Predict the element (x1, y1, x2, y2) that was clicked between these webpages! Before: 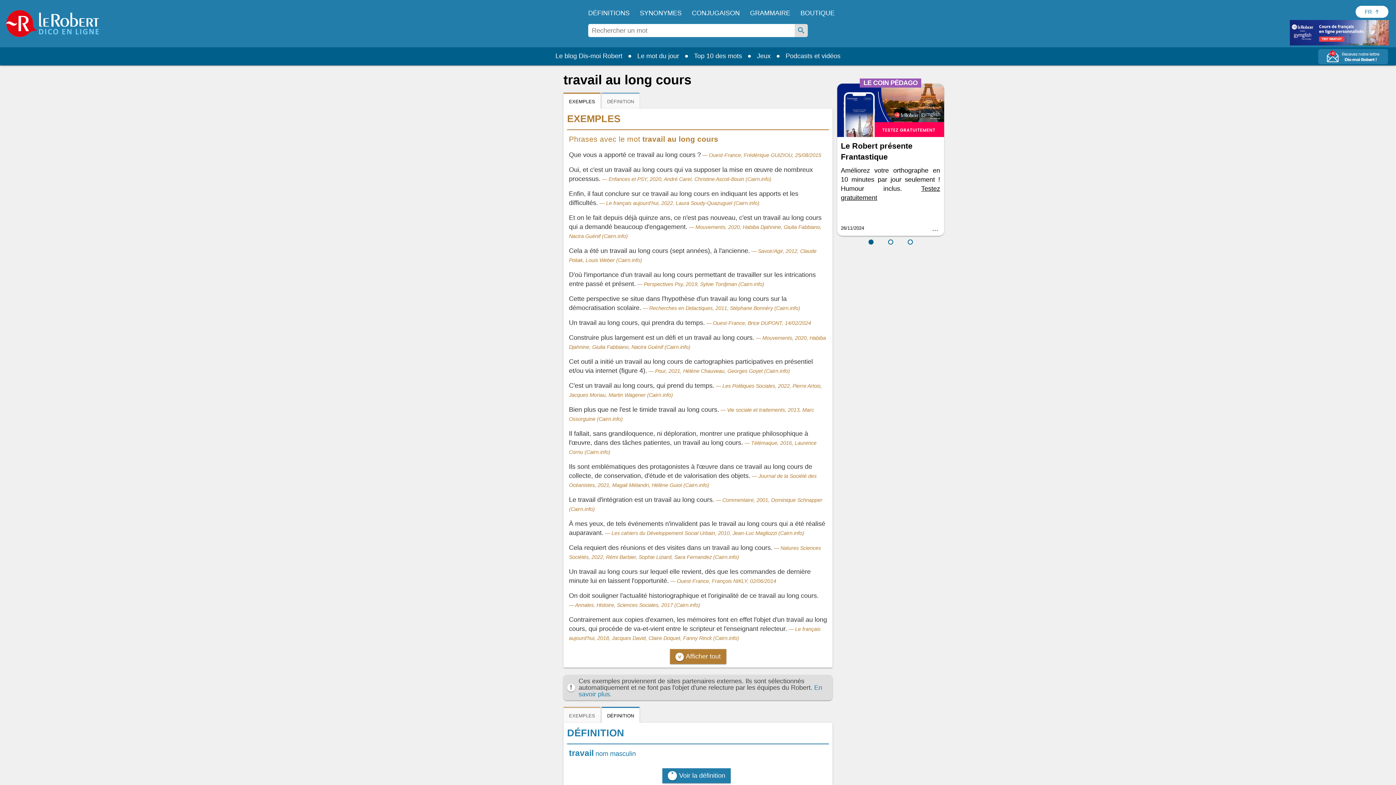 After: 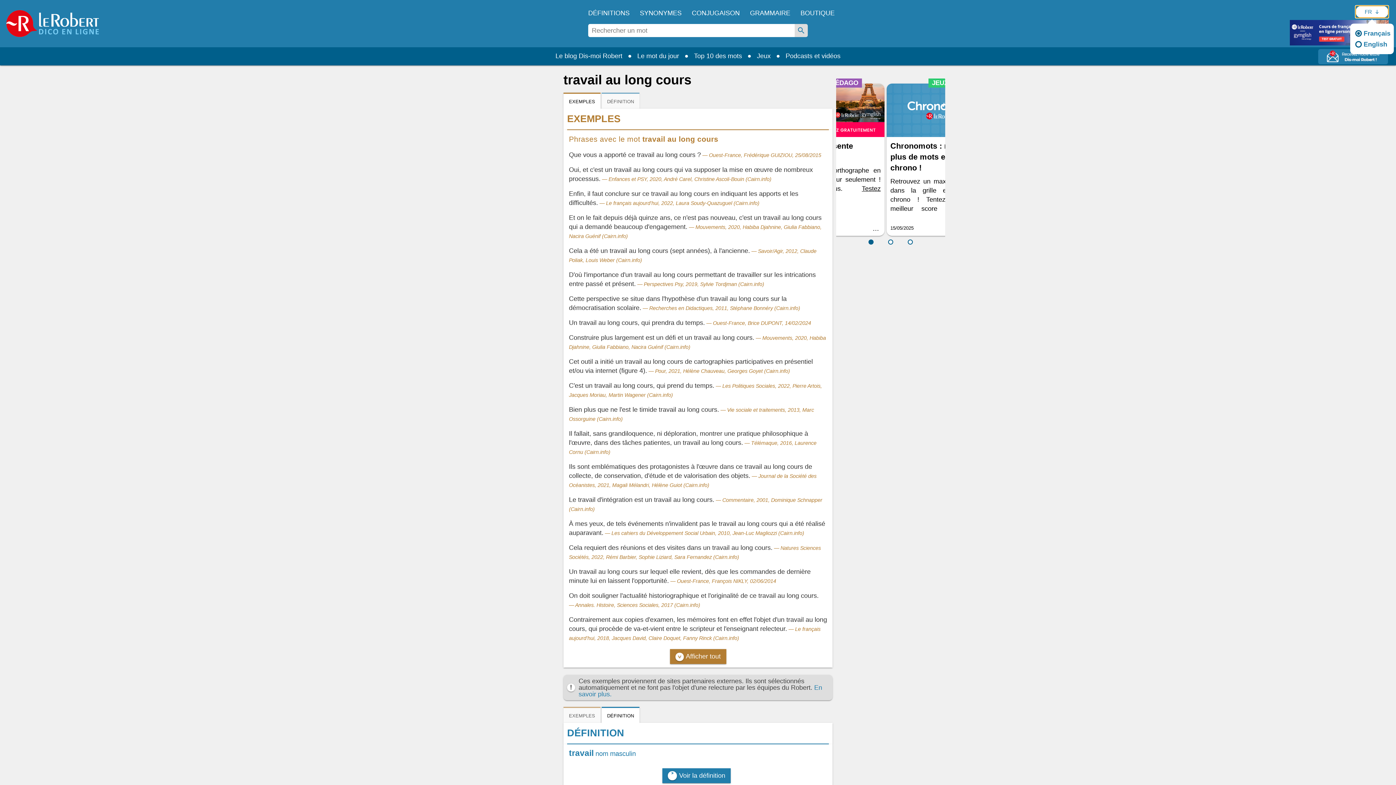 Action: label: Sélectionner la langue bbox: (1356, 5, 1388, 17)